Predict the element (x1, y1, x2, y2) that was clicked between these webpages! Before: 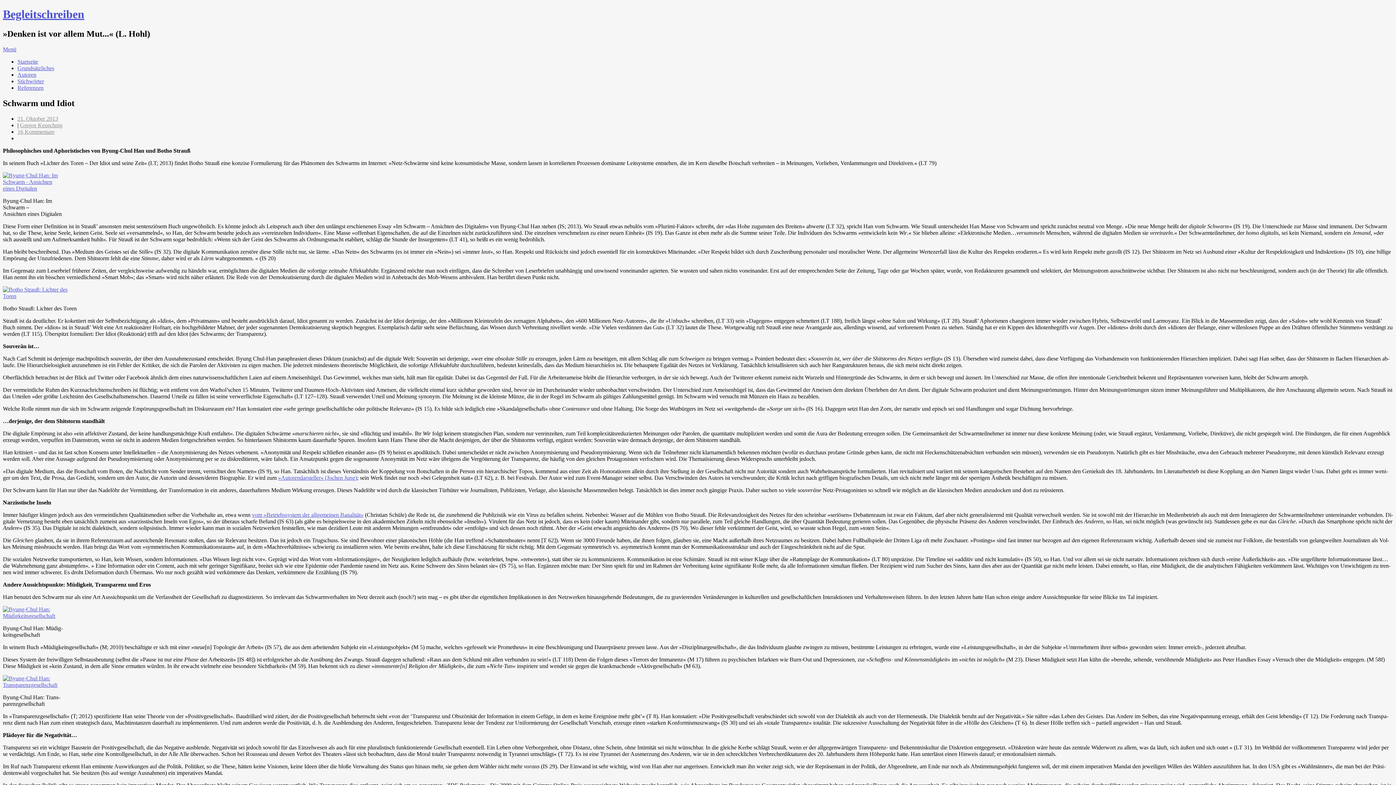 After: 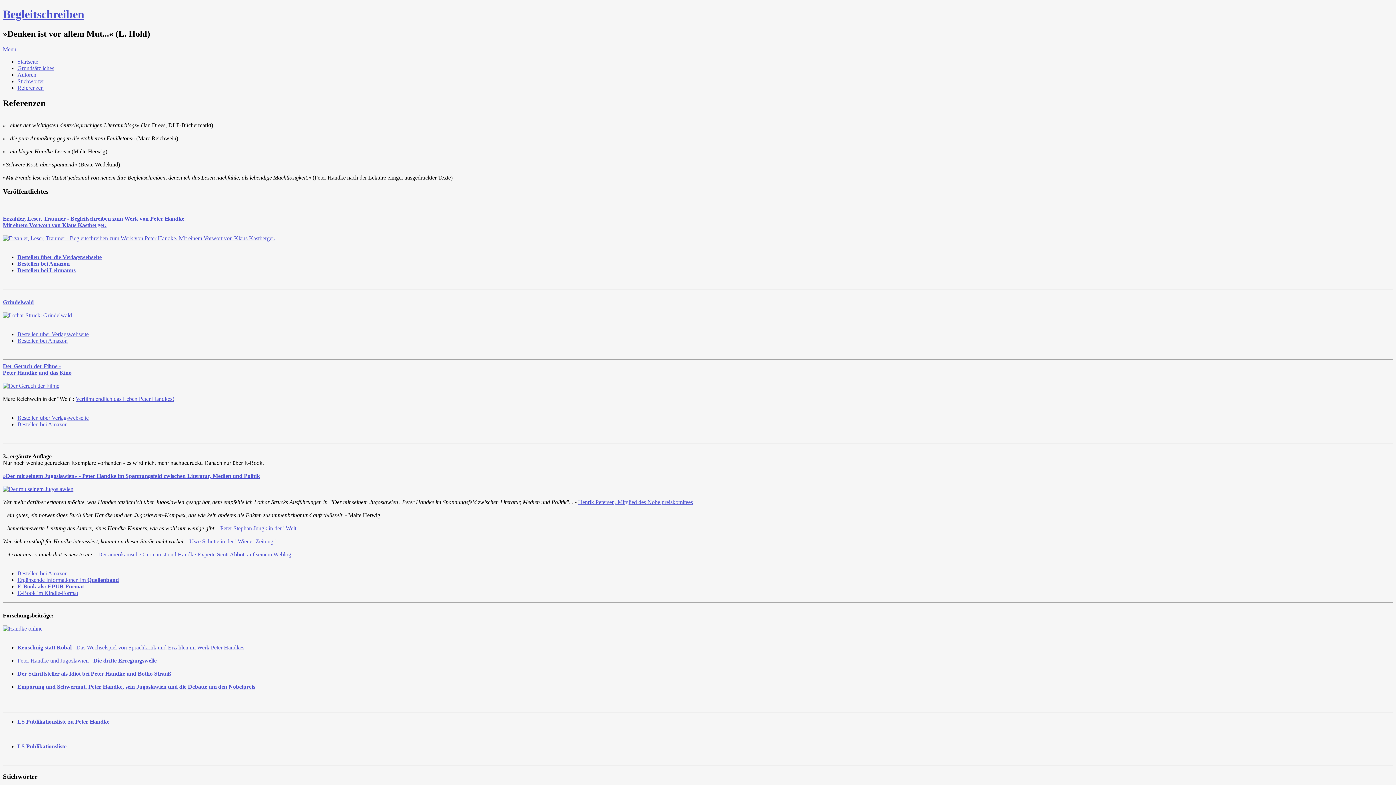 Action: label: Re­fe­ren­zen bbox: (17, 84, 43, 90)